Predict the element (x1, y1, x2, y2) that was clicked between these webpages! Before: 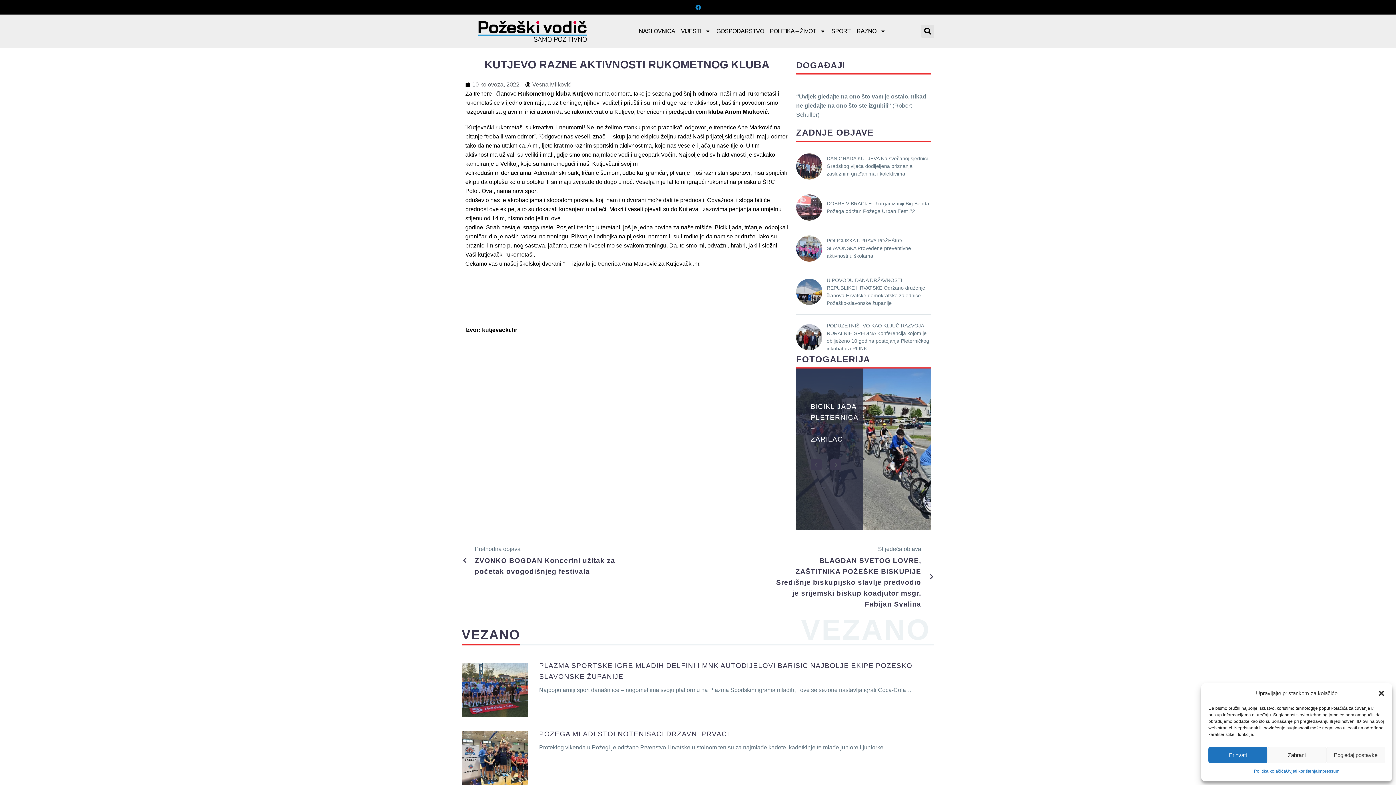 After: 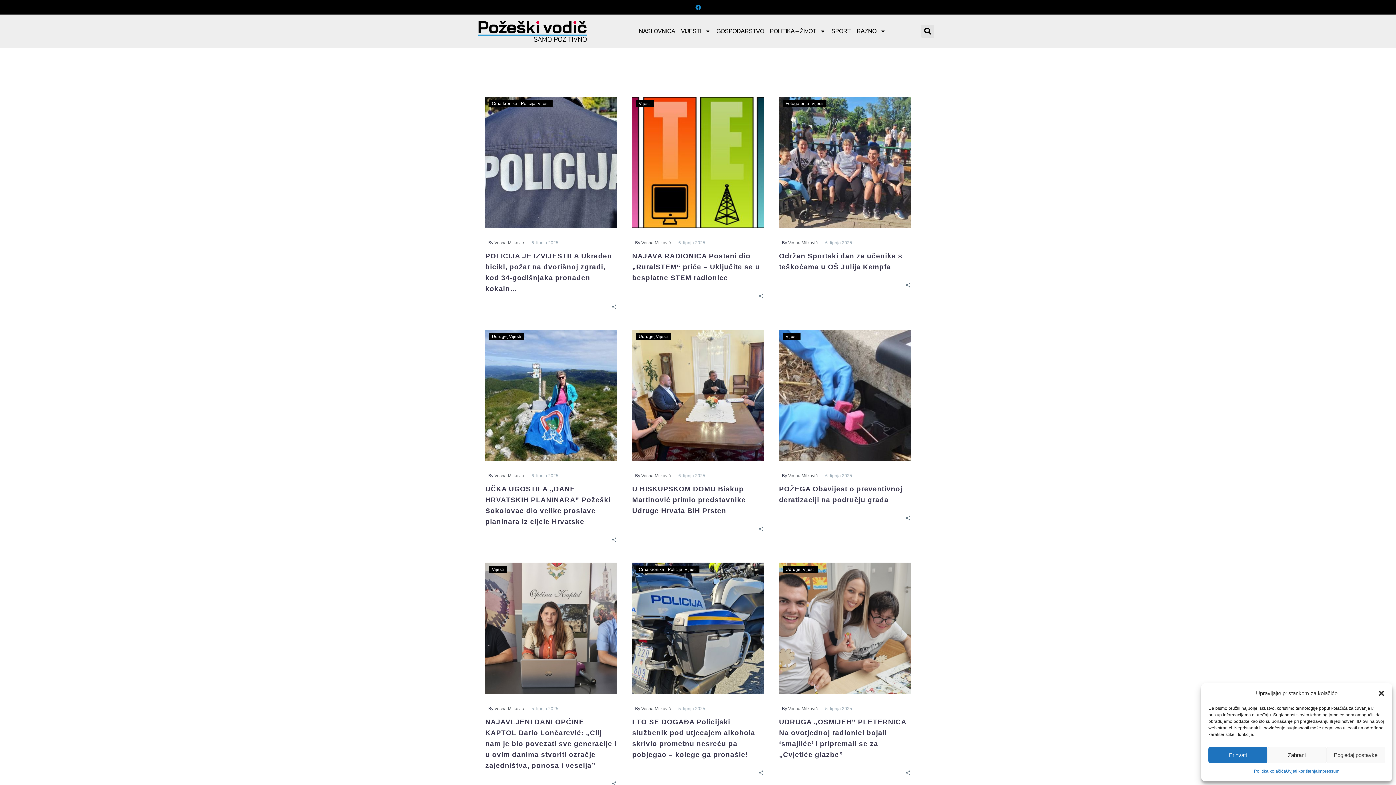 Action: bbox: (525, 80, 571, 89) label: Vesna Milković